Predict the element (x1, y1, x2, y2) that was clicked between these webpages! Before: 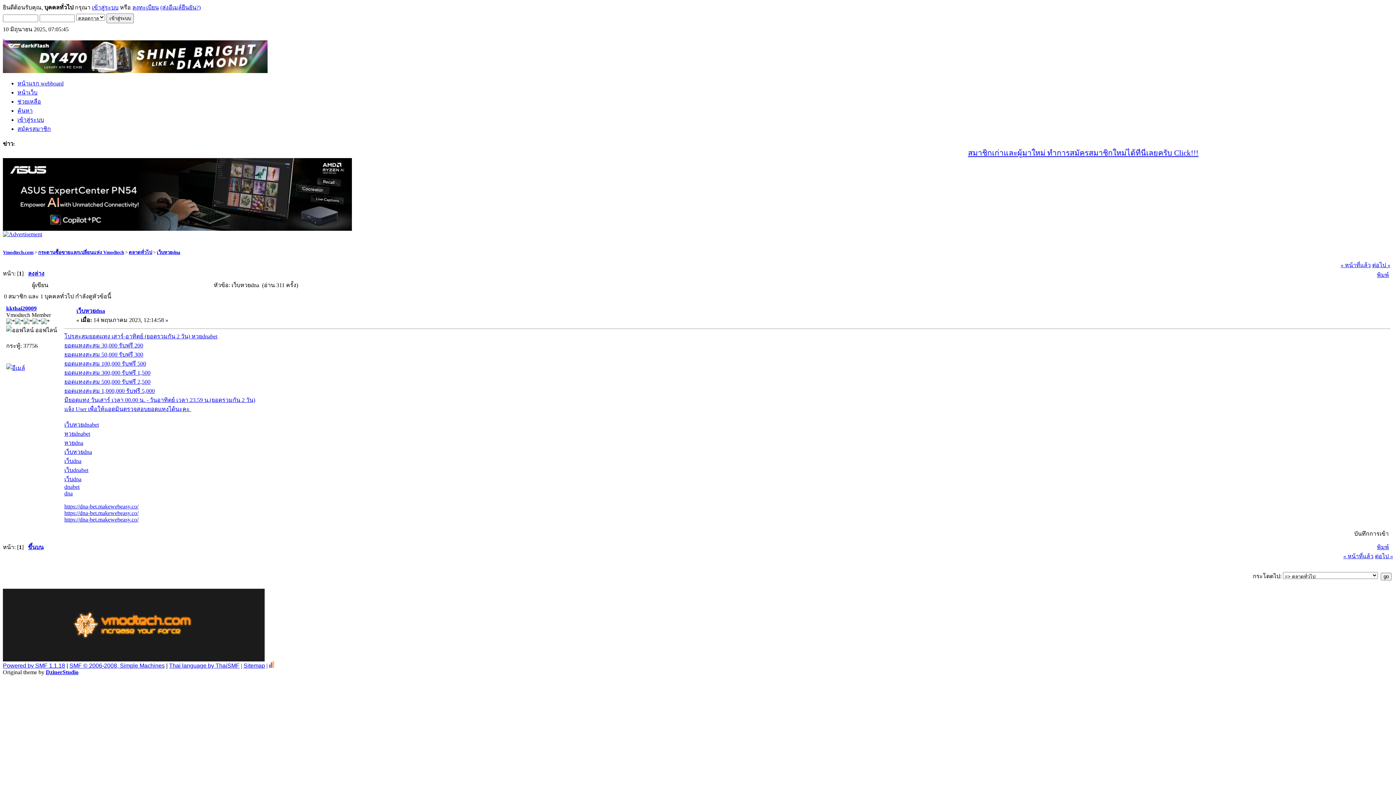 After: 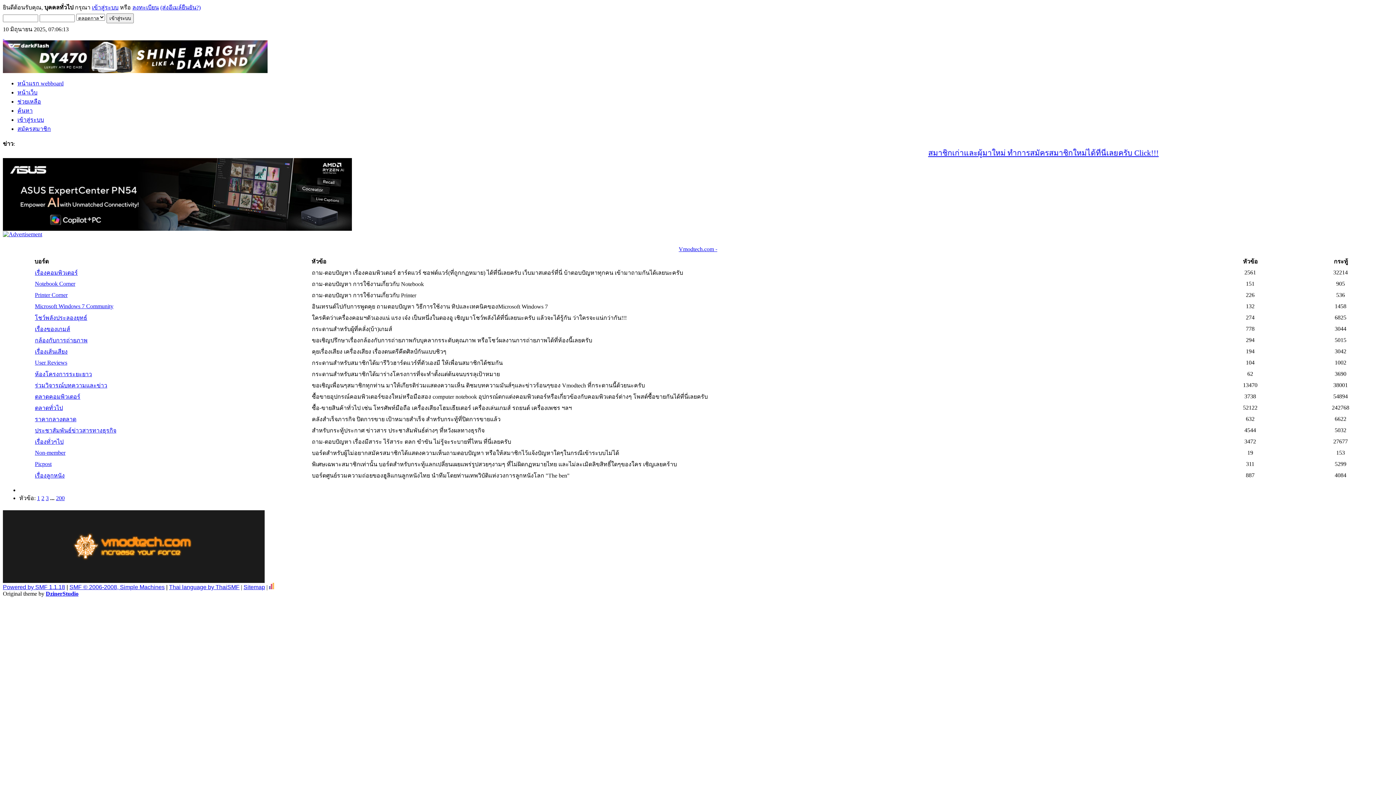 Action: label: Sitemap bbox: (243, 662, 265, 669)